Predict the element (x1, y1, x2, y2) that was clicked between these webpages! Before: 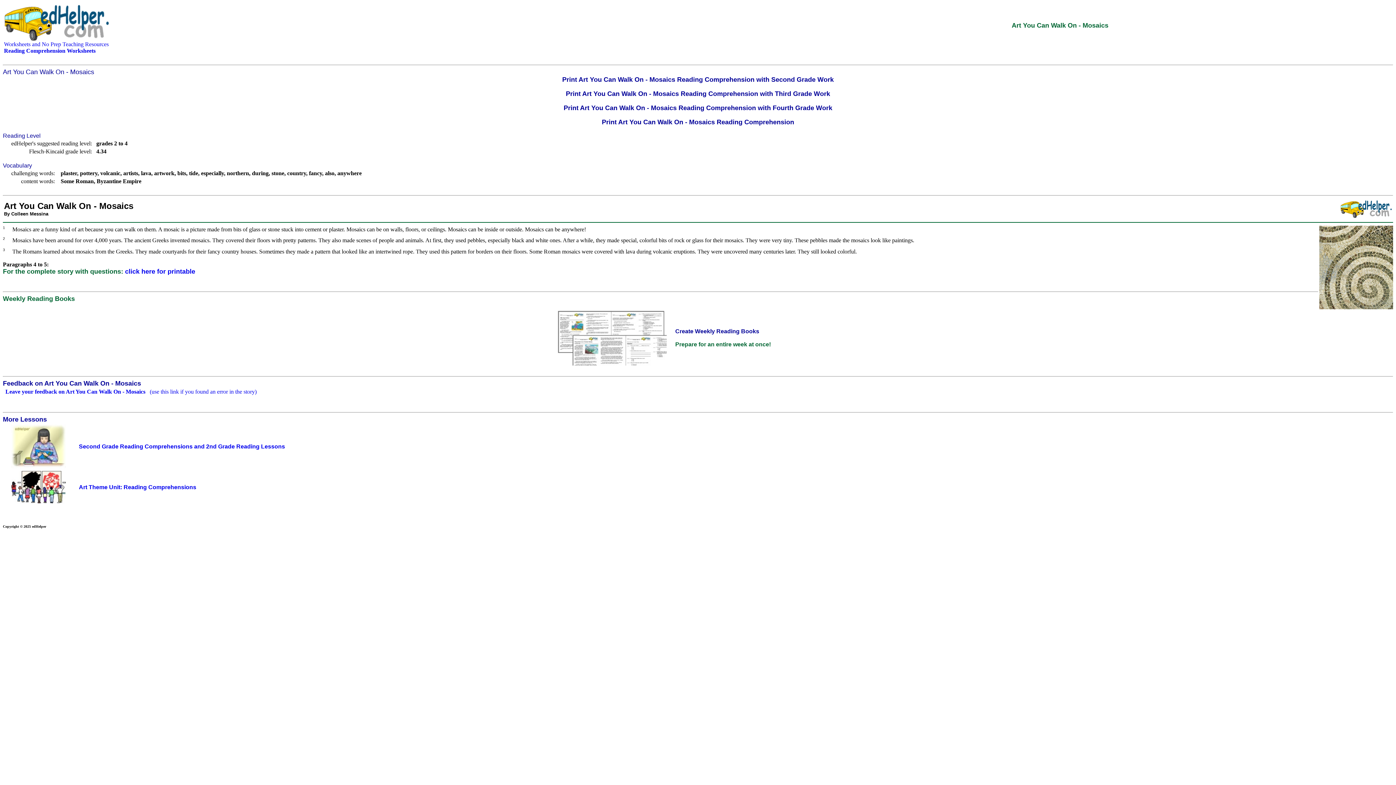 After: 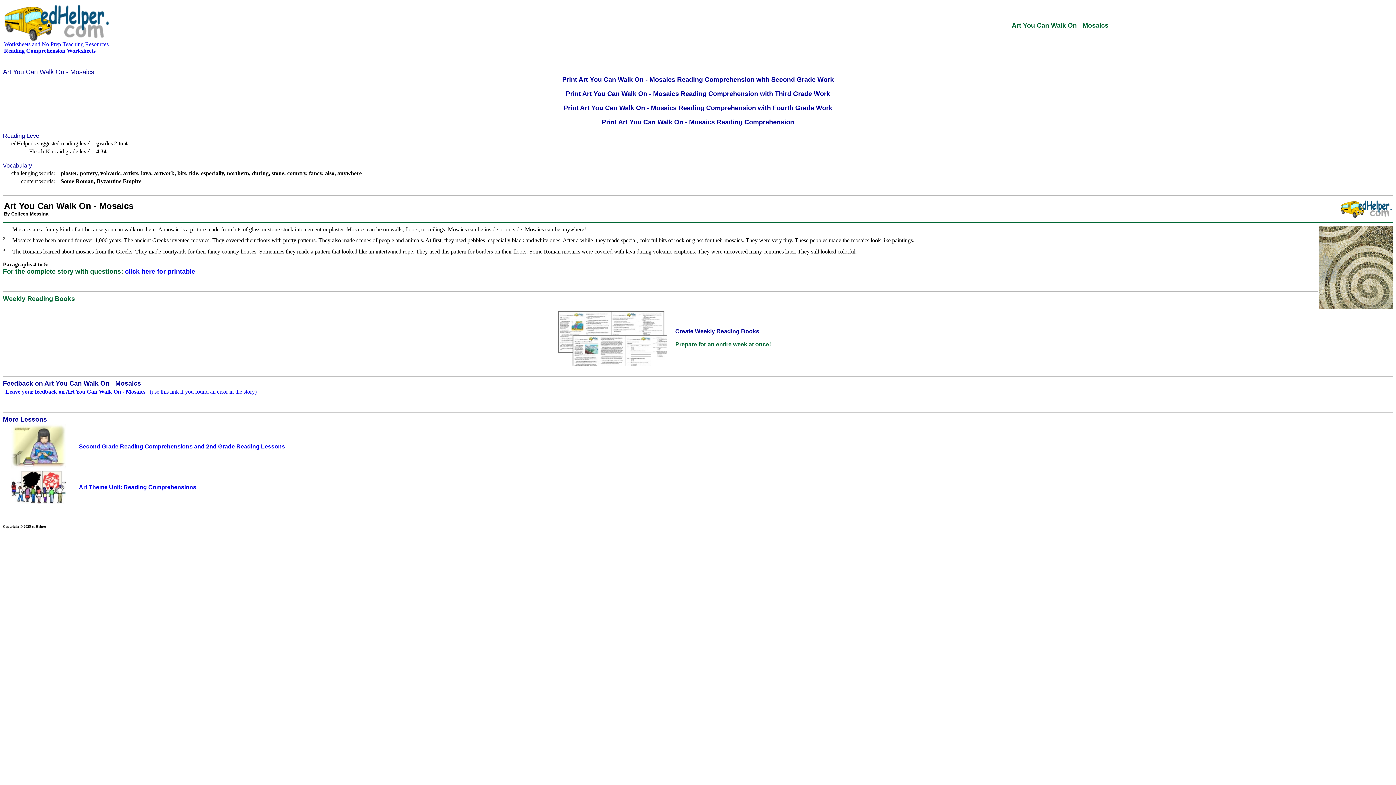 Action: bbox: (557, 360, 666, 366)